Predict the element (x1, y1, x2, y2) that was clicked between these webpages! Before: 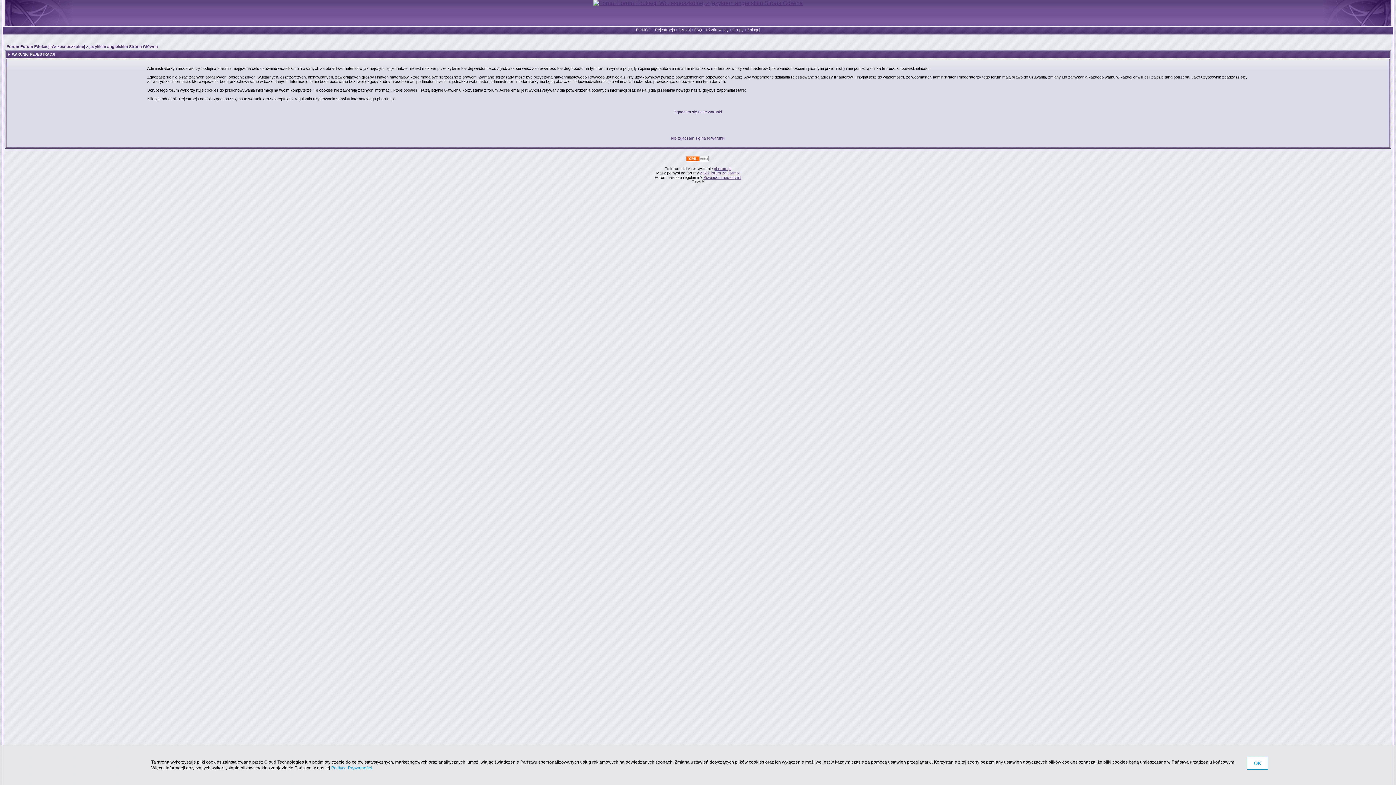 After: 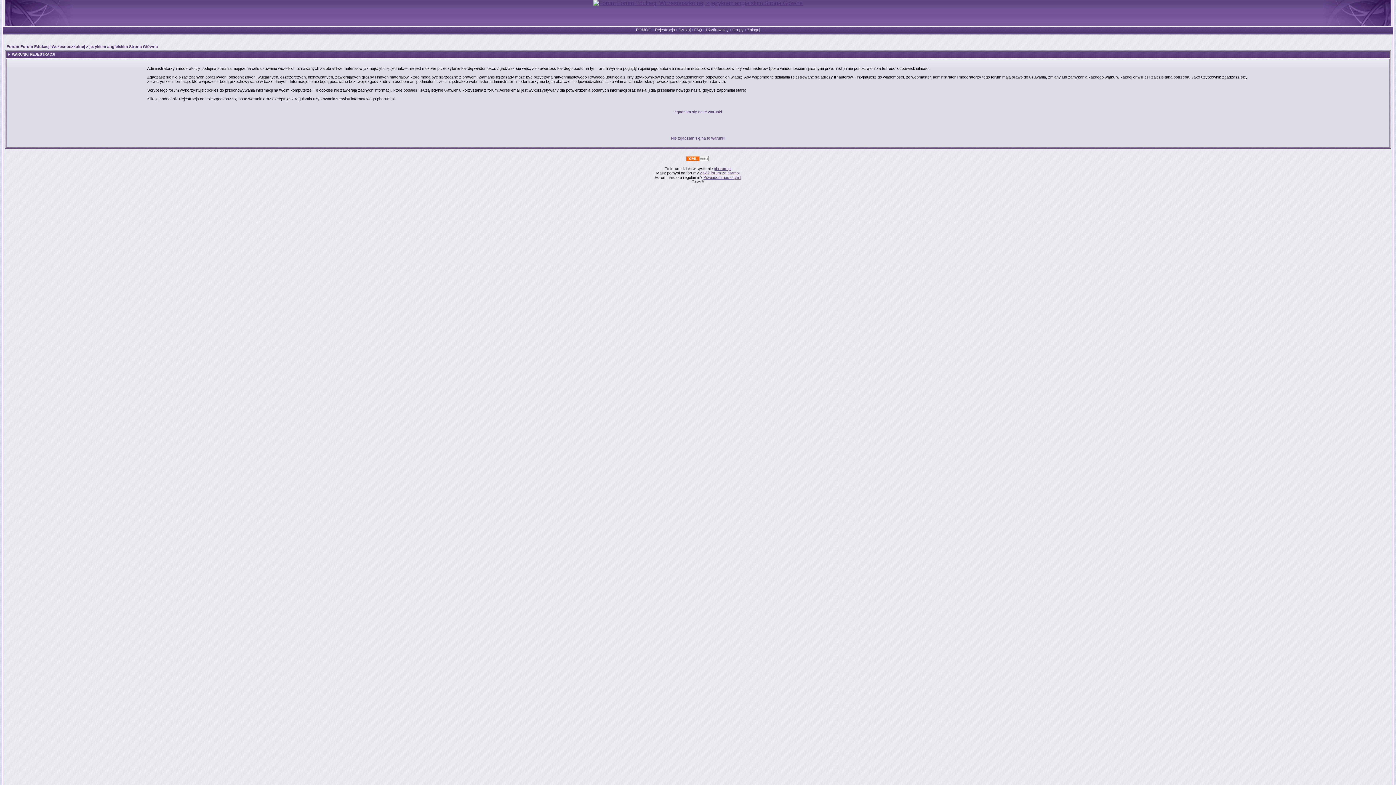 Action: label: OK bbox: (1247, 757, 1268, 770)